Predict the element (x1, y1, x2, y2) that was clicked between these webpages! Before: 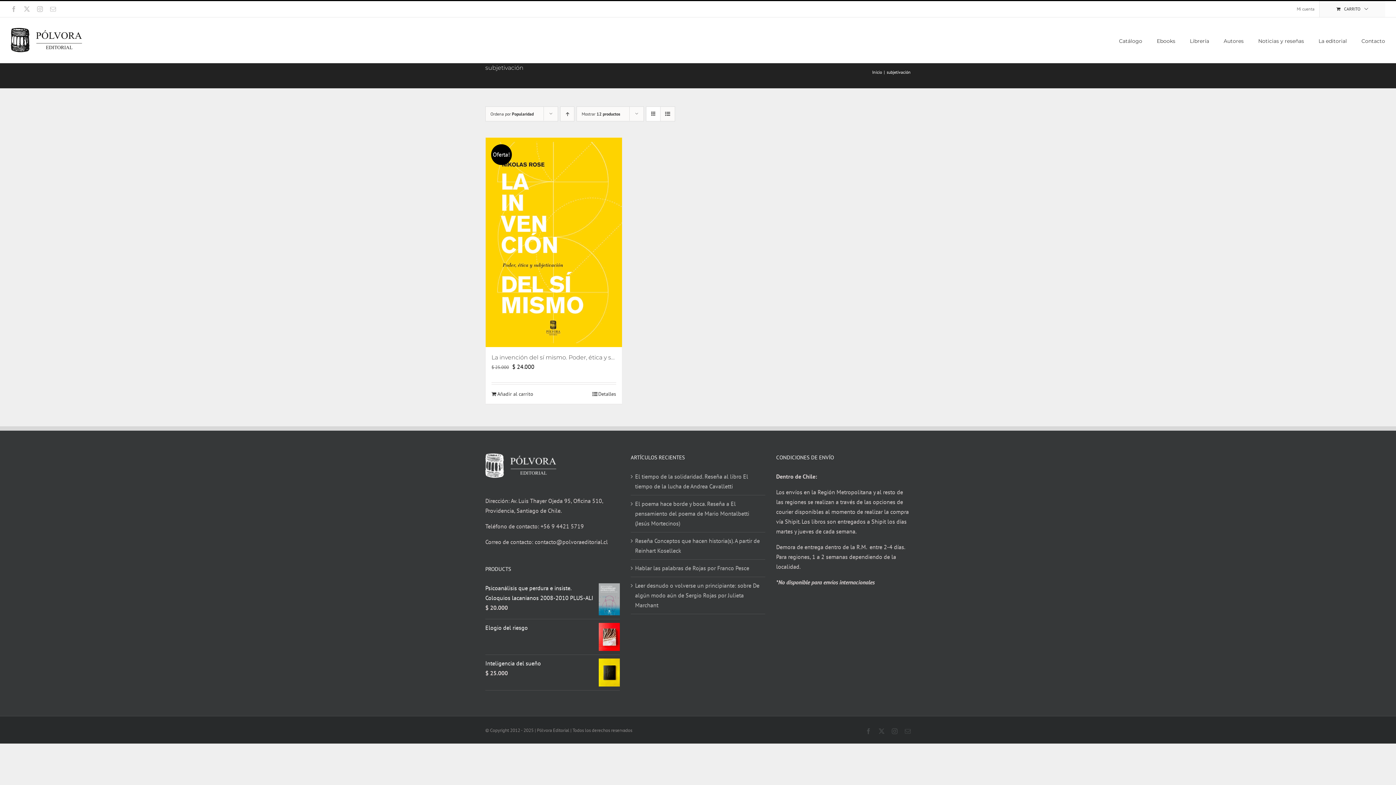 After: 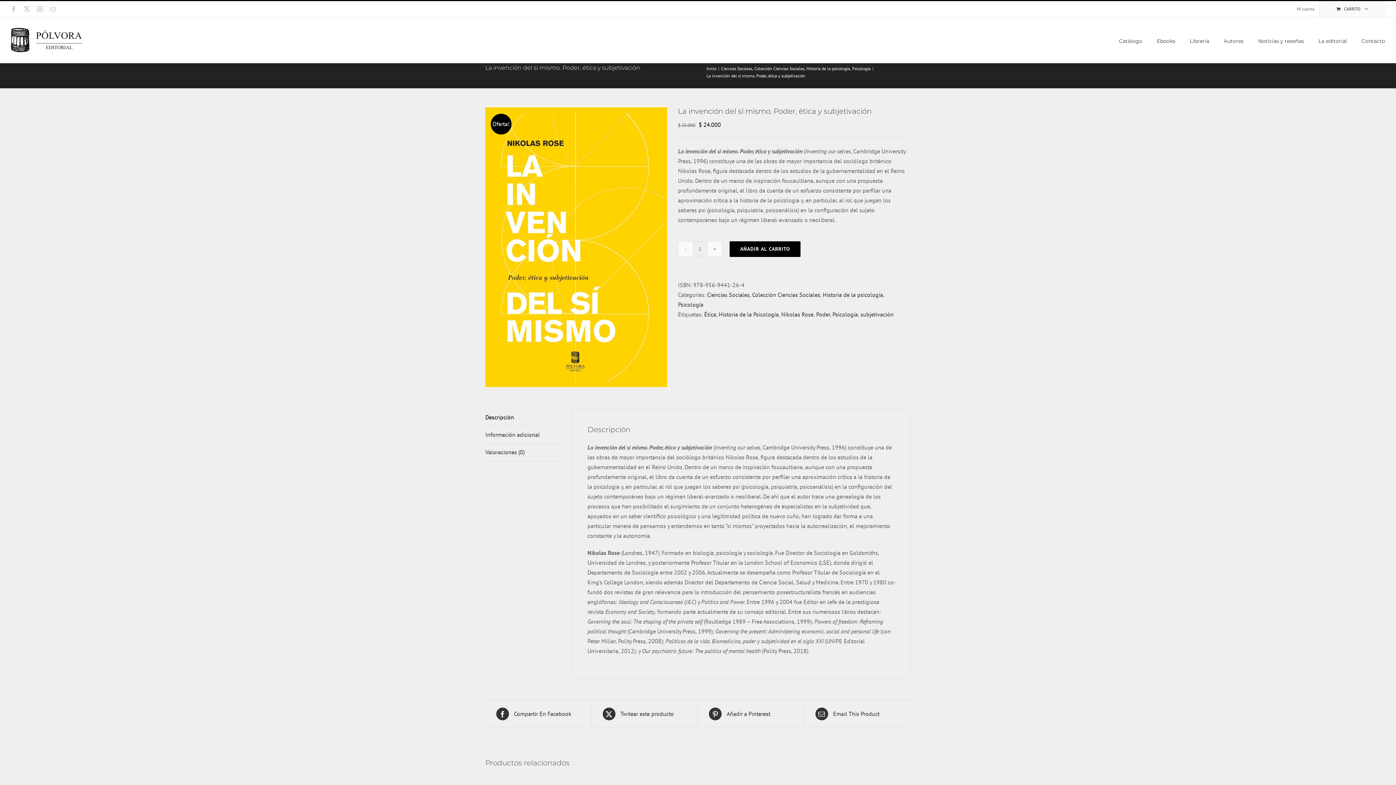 Action: bbox: (485, 137, 622, 347) label: La invención del sí mismo. Poder, ética y subjetivación